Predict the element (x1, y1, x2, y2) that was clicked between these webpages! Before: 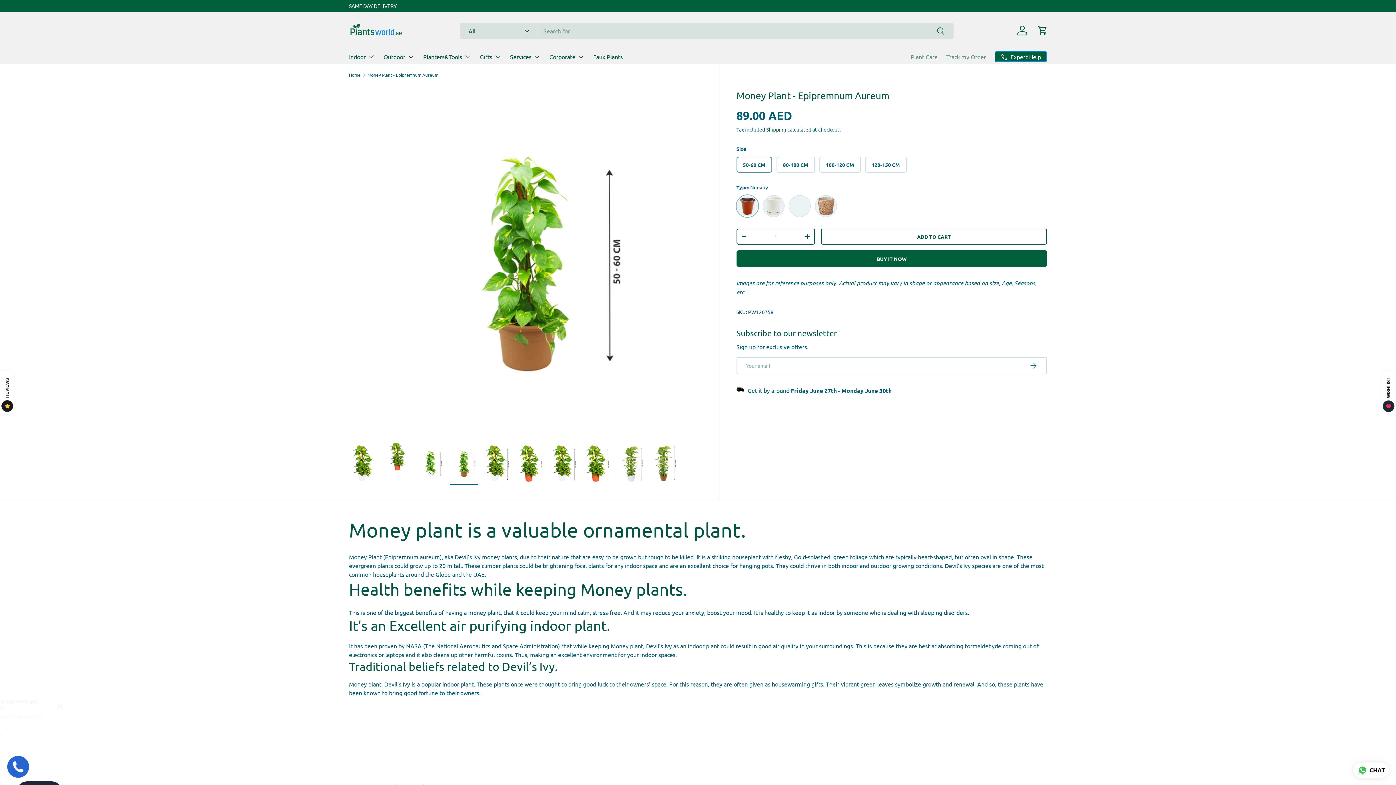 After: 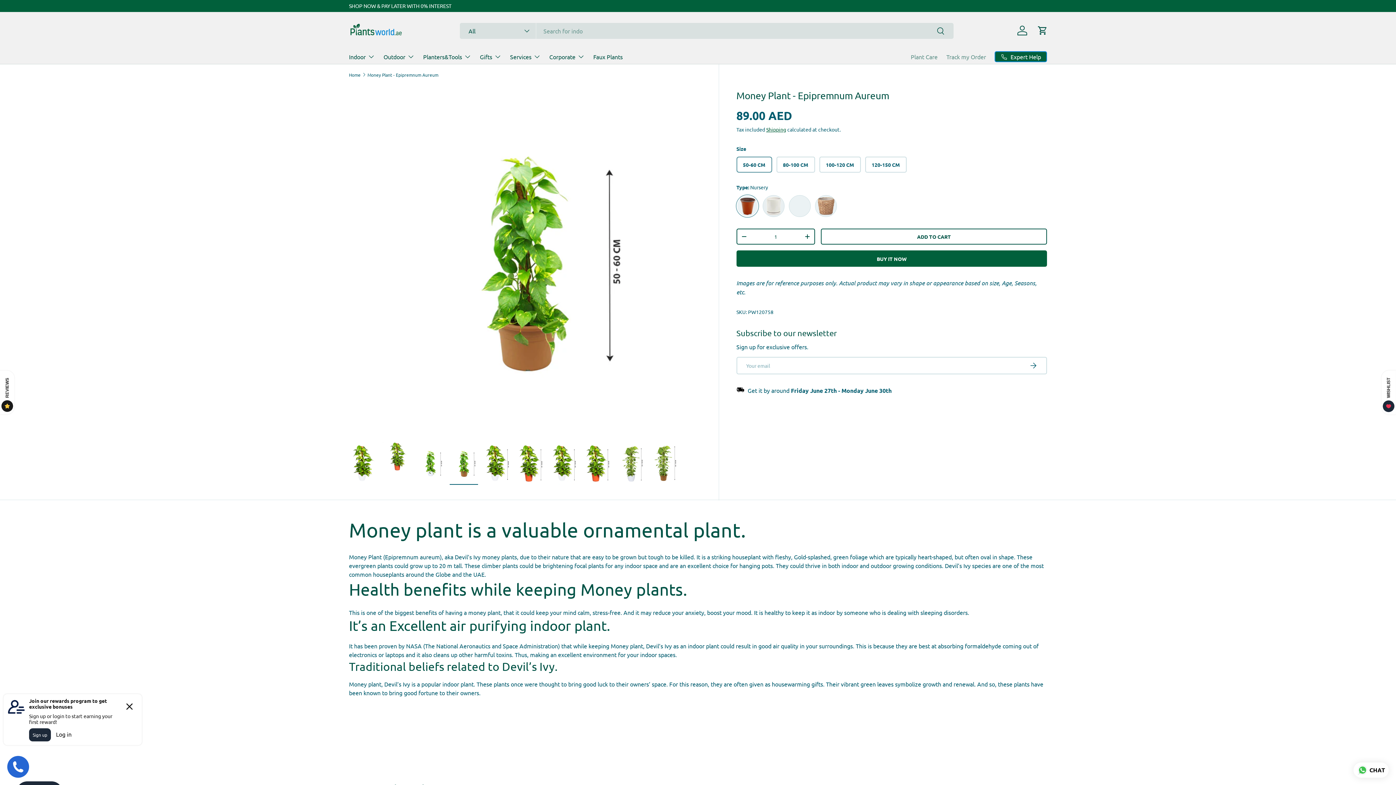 Action: bbox: (928, 22, 953, 39) label: Search